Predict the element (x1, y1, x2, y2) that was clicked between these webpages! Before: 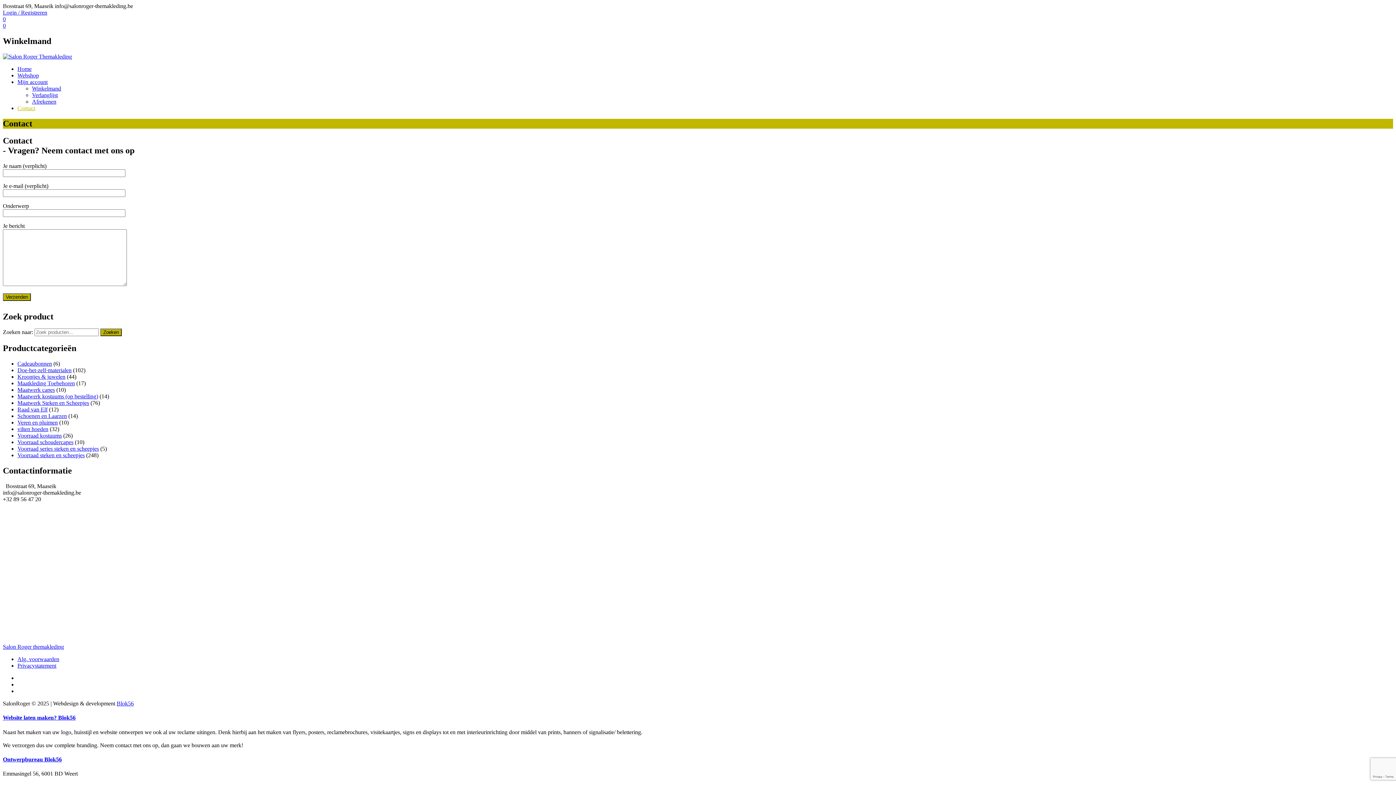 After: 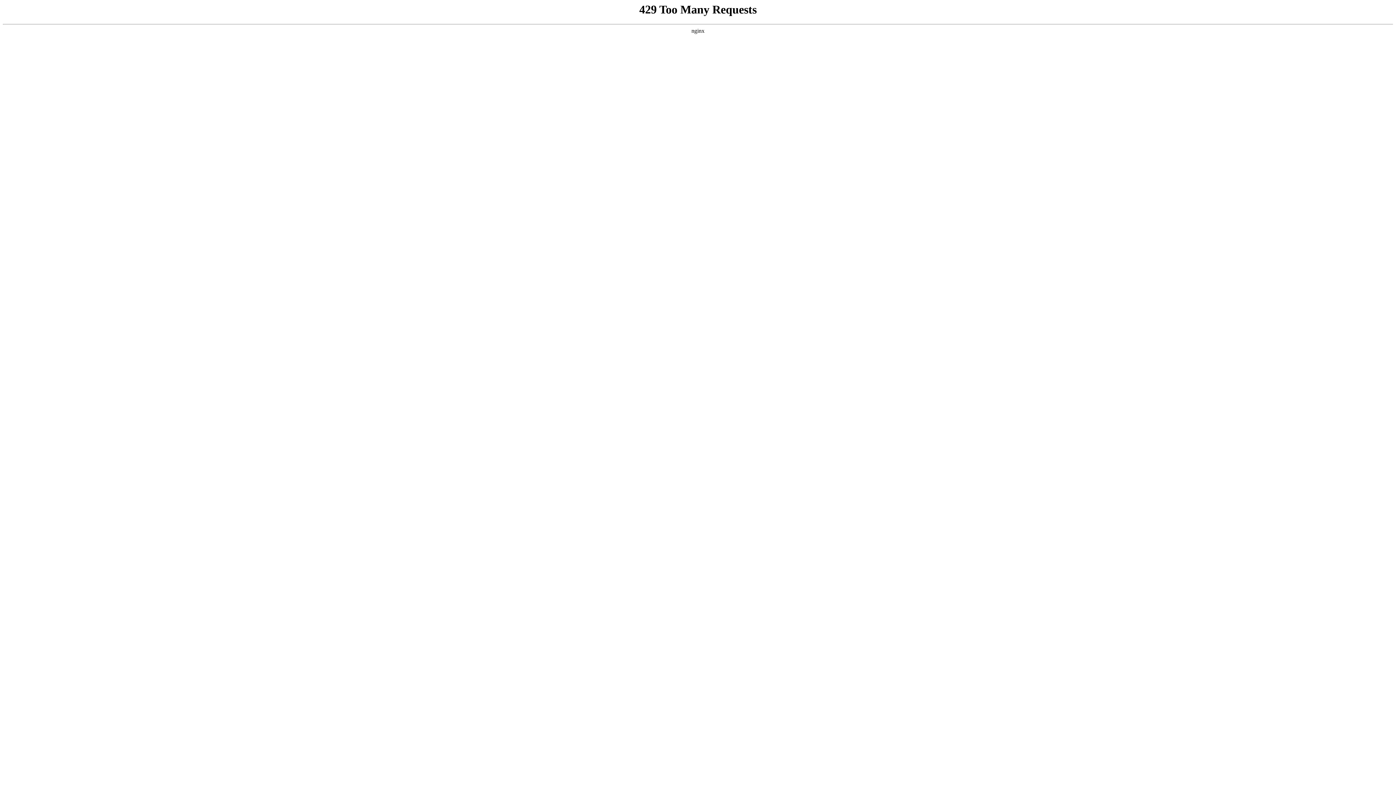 Action: bbox: (17, 72, 38, 78) label: Webshop